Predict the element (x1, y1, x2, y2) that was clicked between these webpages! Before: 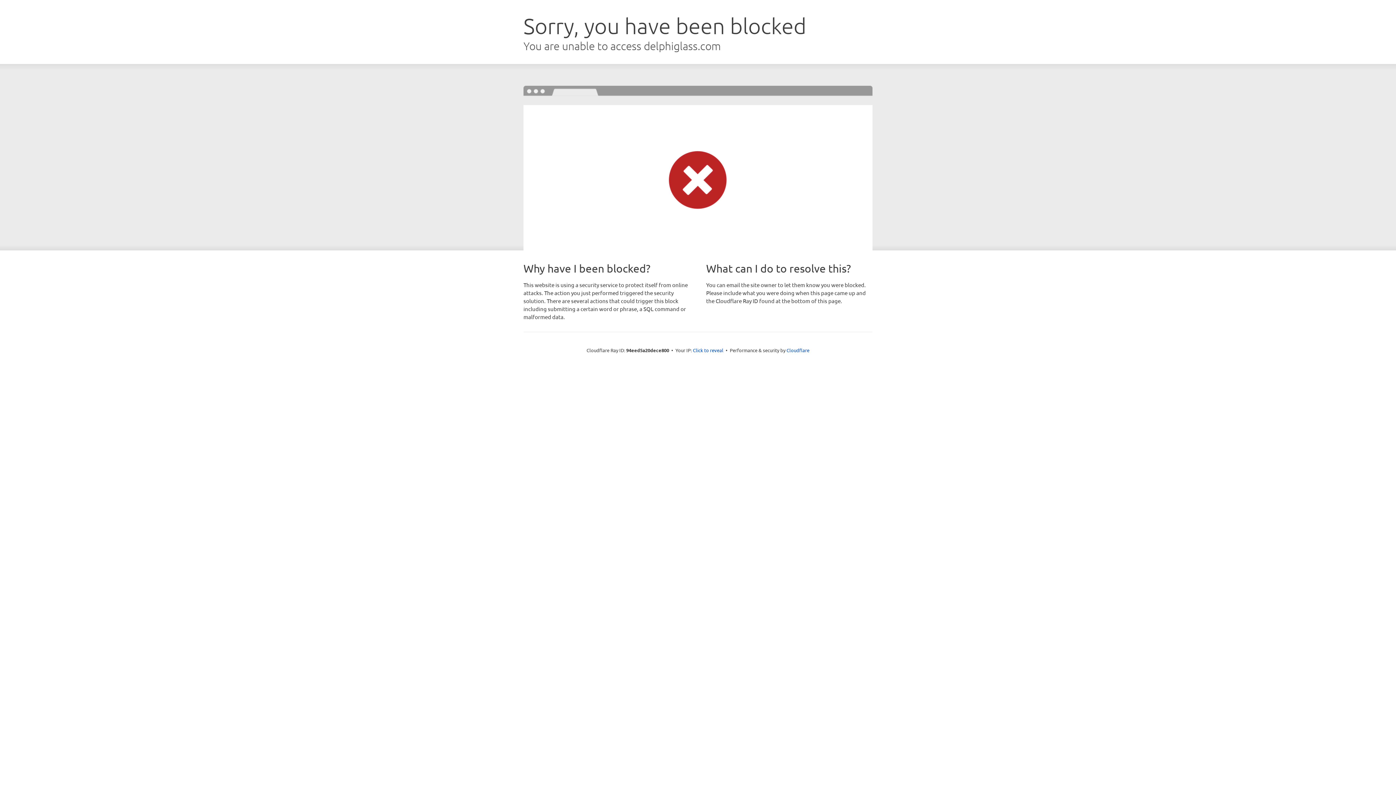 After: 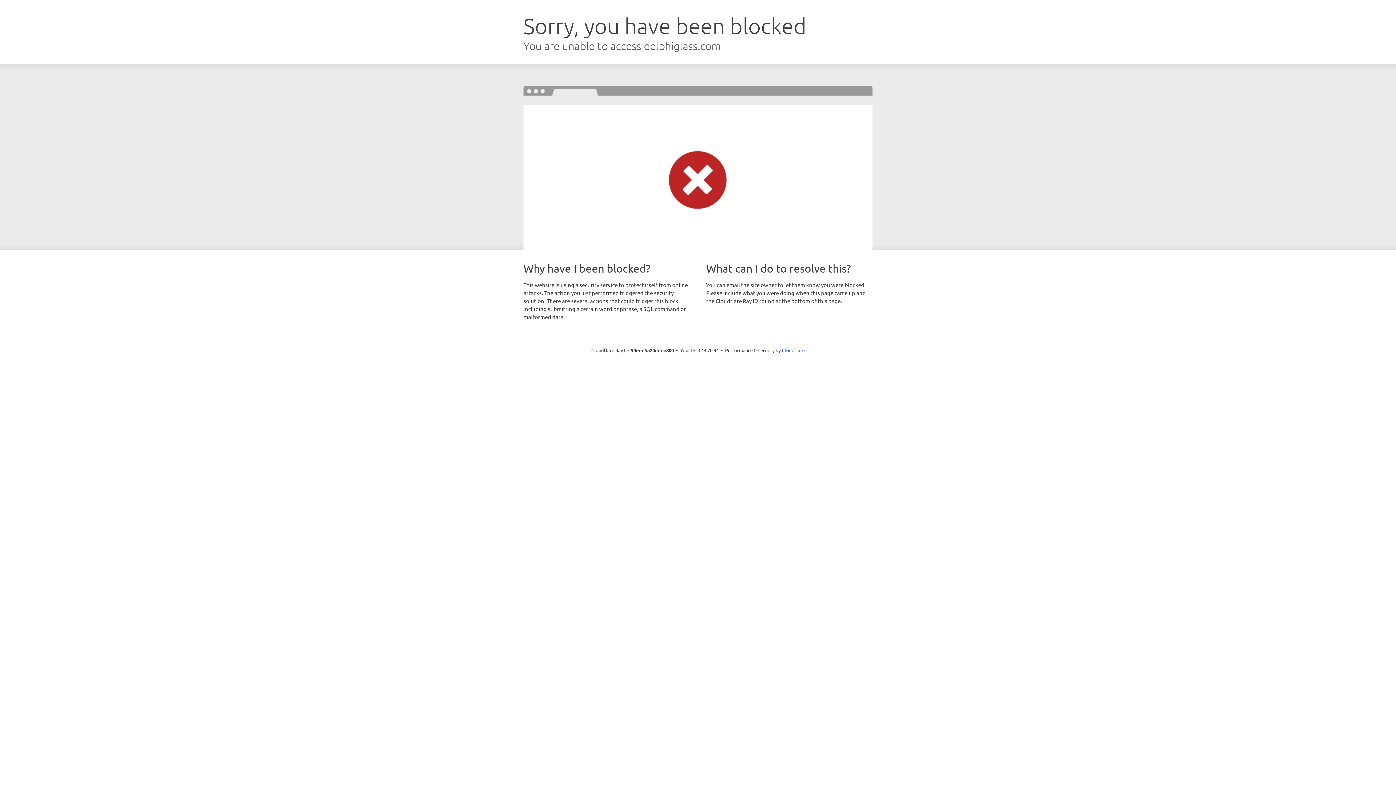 Action: bbox: (693, 346, 723, 353) label: Click to reveal